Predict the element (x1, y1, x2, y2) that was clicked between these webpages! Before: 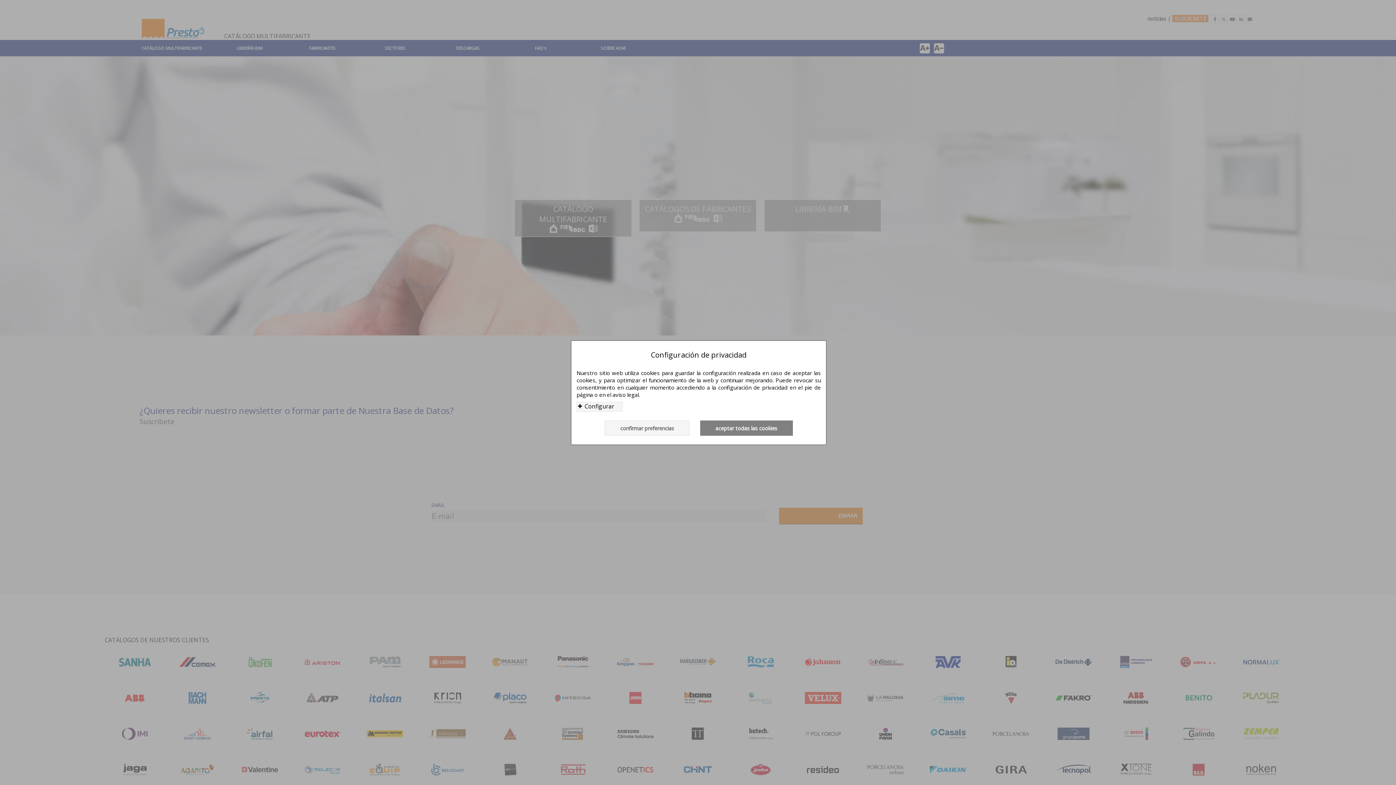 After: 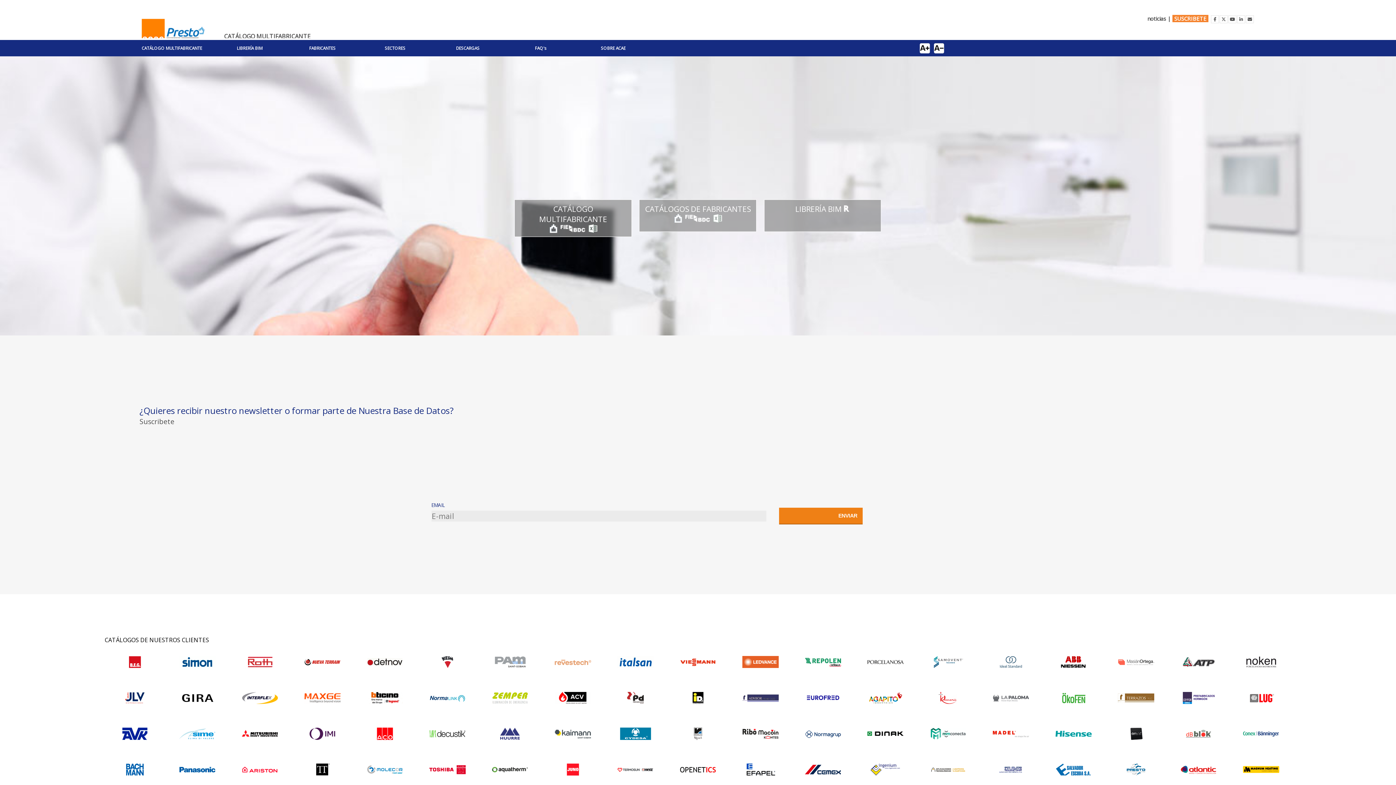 Action: label: aceptar todas las cookies bbox: (700, 420, 792, 435)